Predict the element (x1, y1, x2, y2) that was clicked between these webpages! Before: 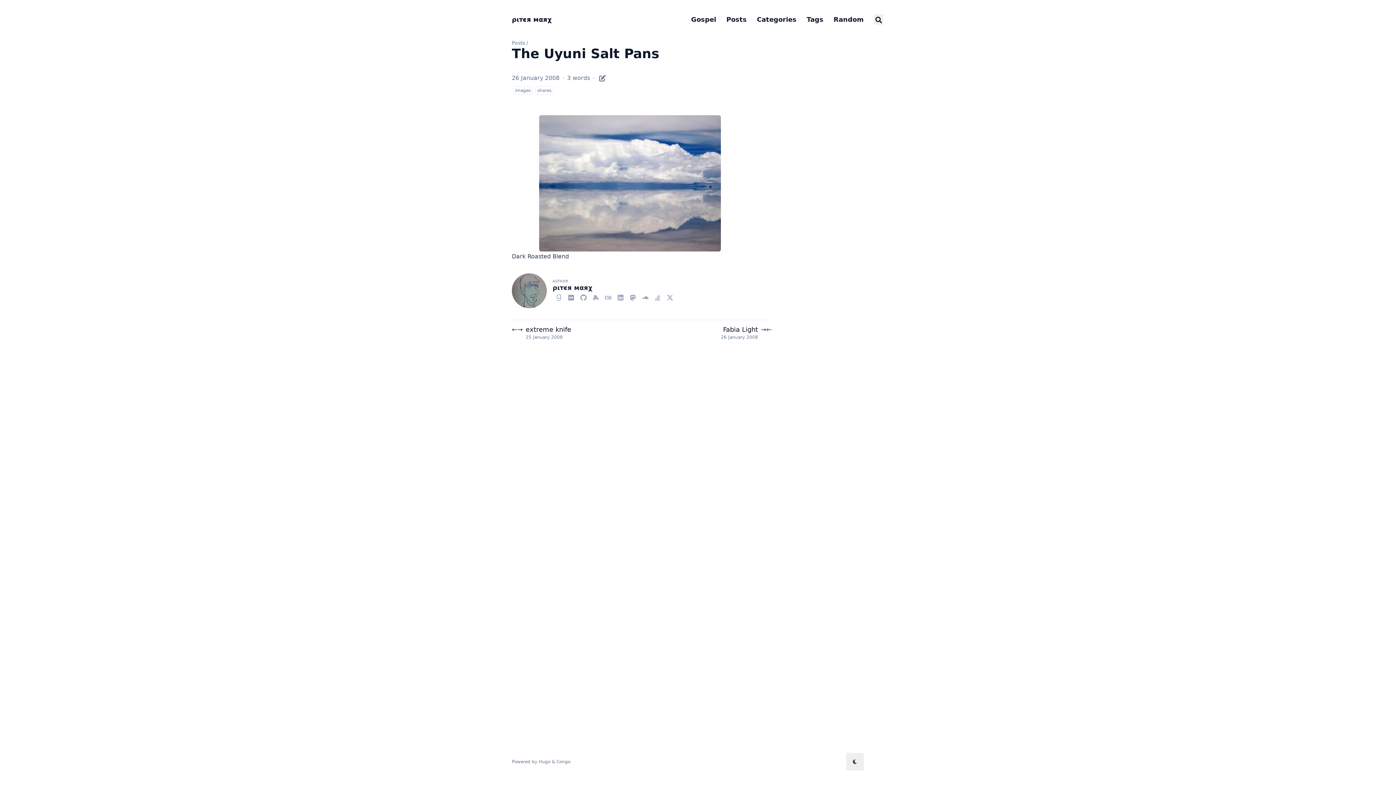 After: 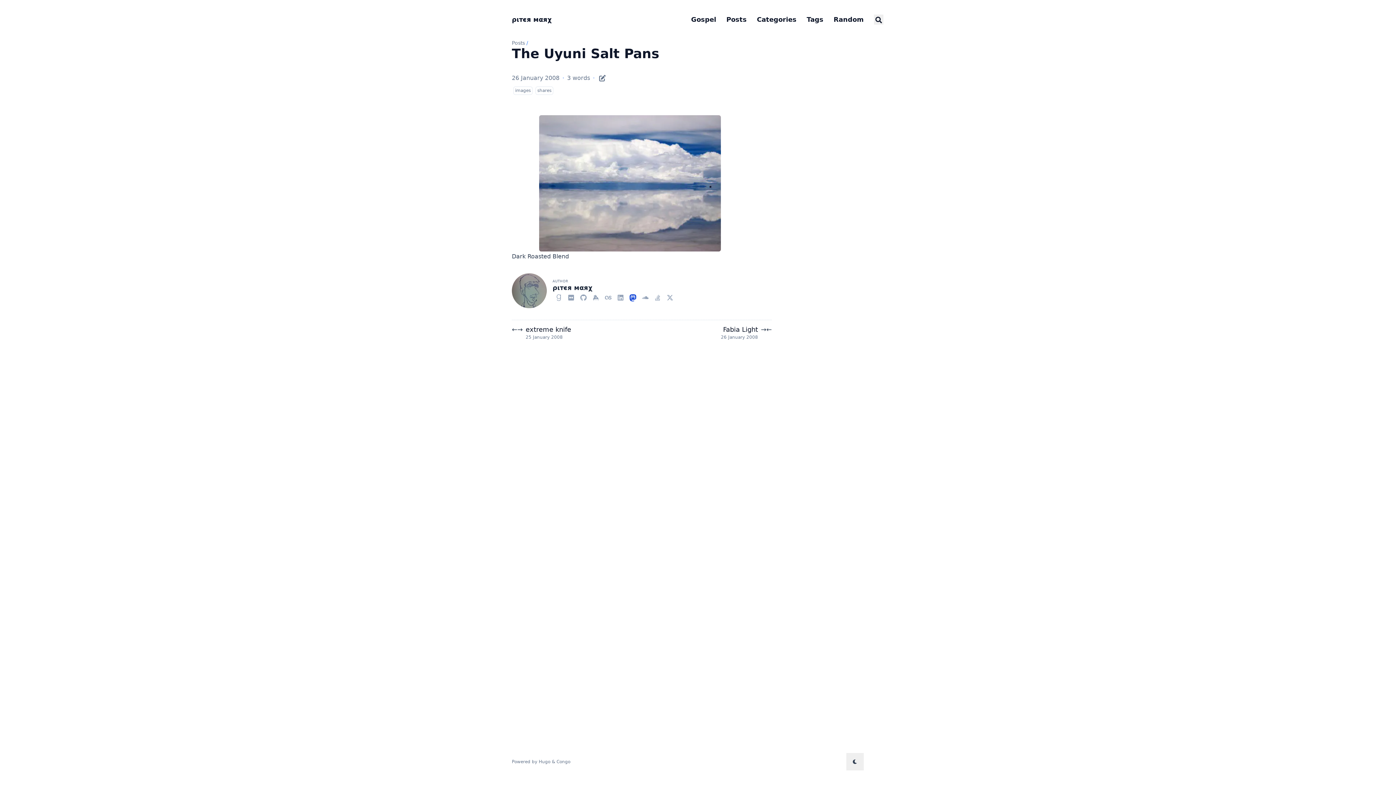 Action: bbox: (626, 292, 639, 302) label: Mastodon